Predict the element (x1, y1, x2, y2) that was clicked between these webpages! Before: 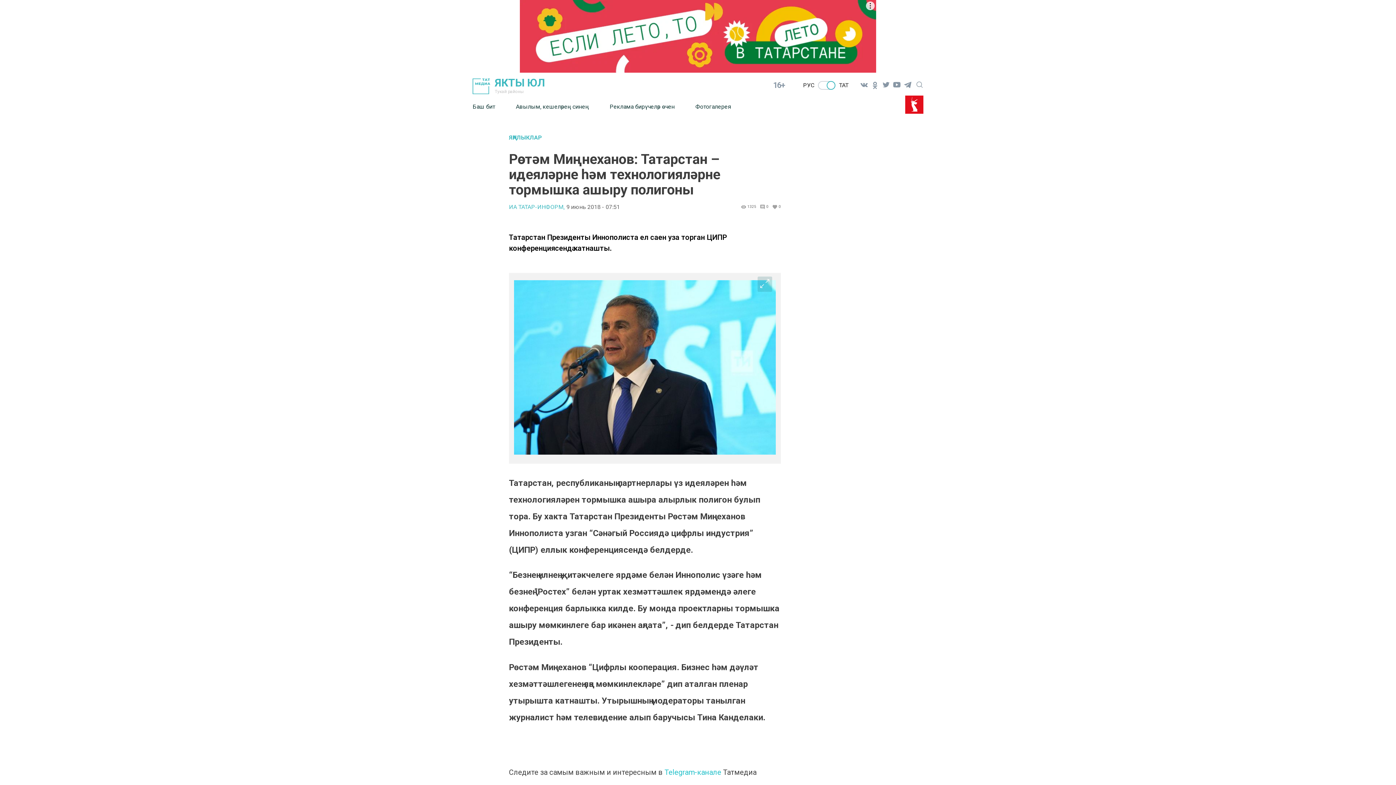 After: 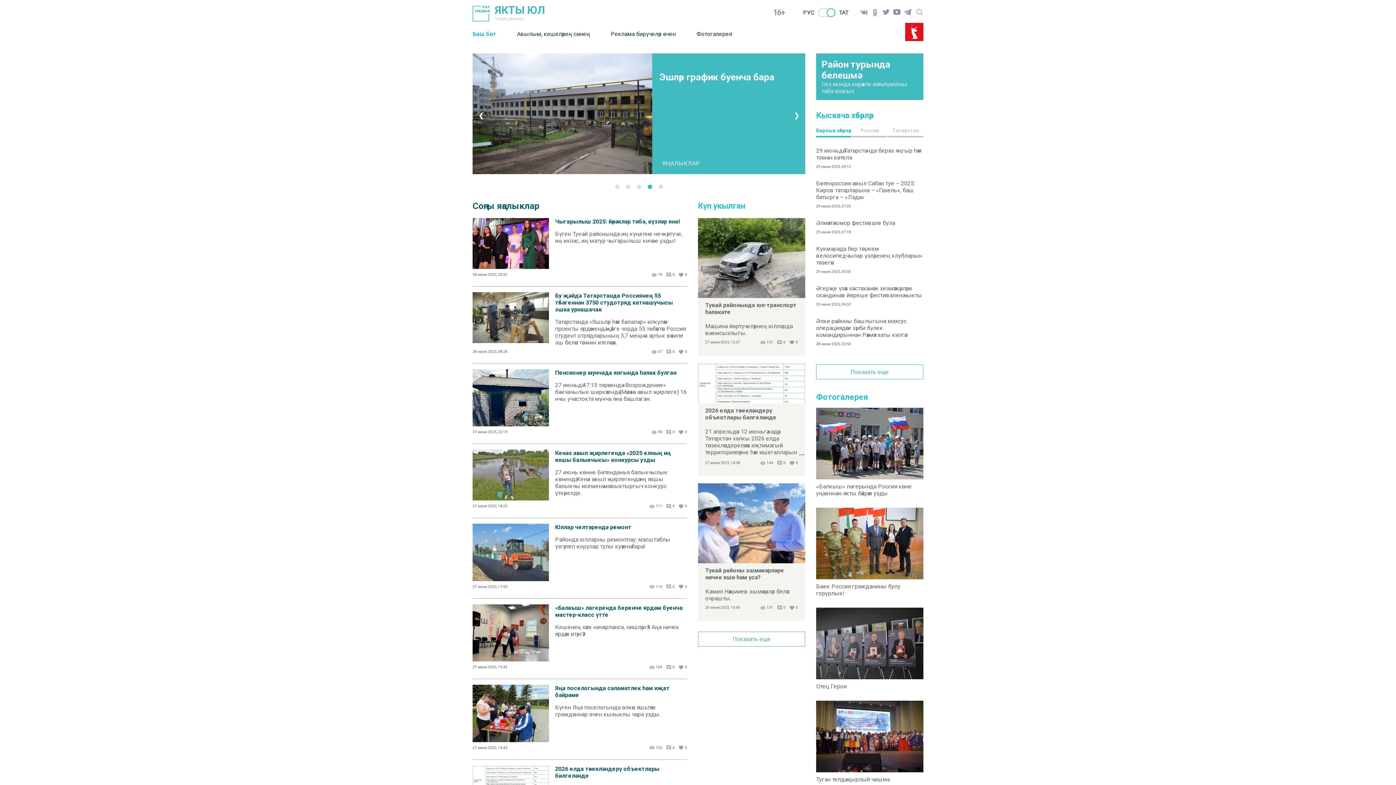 Action: label: ТАТ bbox: (839, 81, 848, 88)